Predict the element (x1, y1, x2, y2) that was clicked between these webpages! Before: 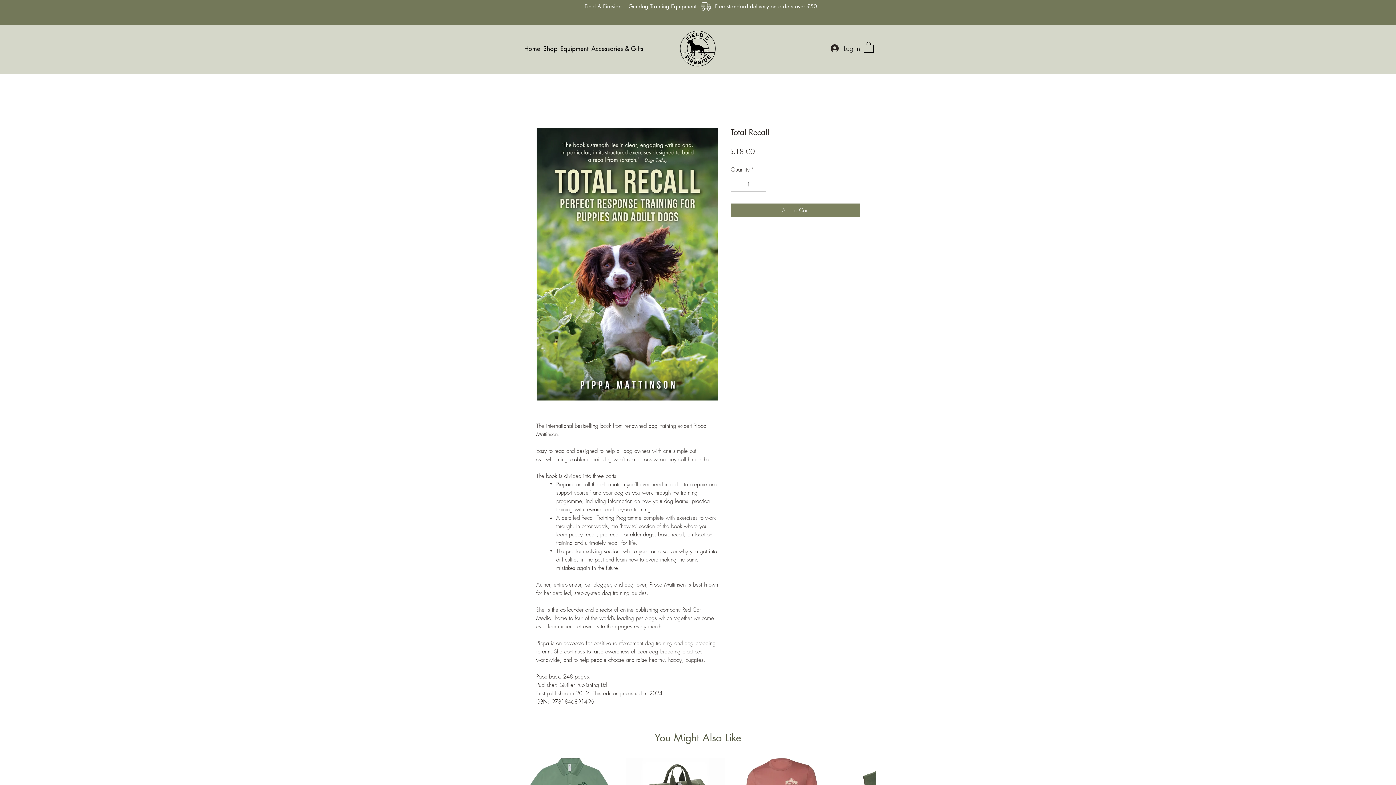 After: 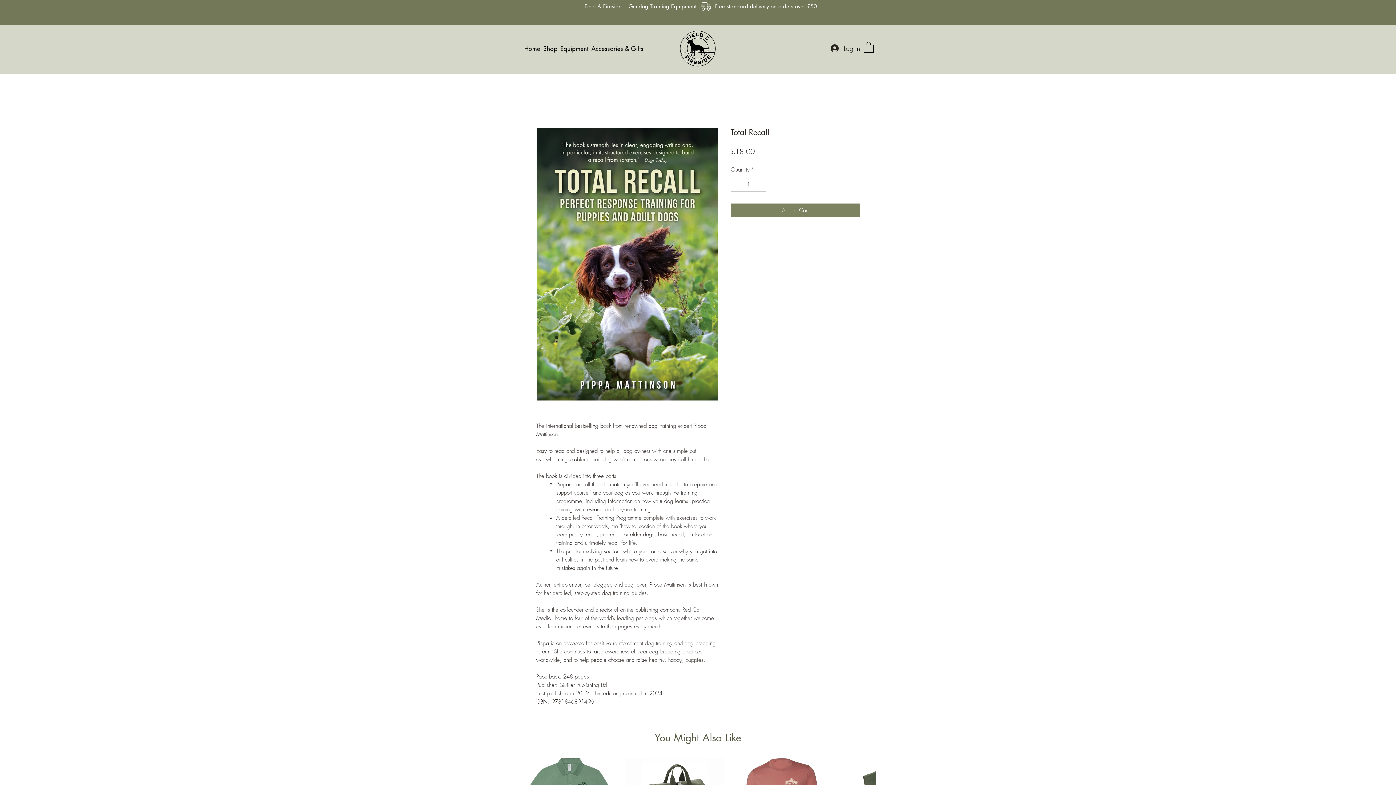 Action: bbox: (864, 41, 873, 52)